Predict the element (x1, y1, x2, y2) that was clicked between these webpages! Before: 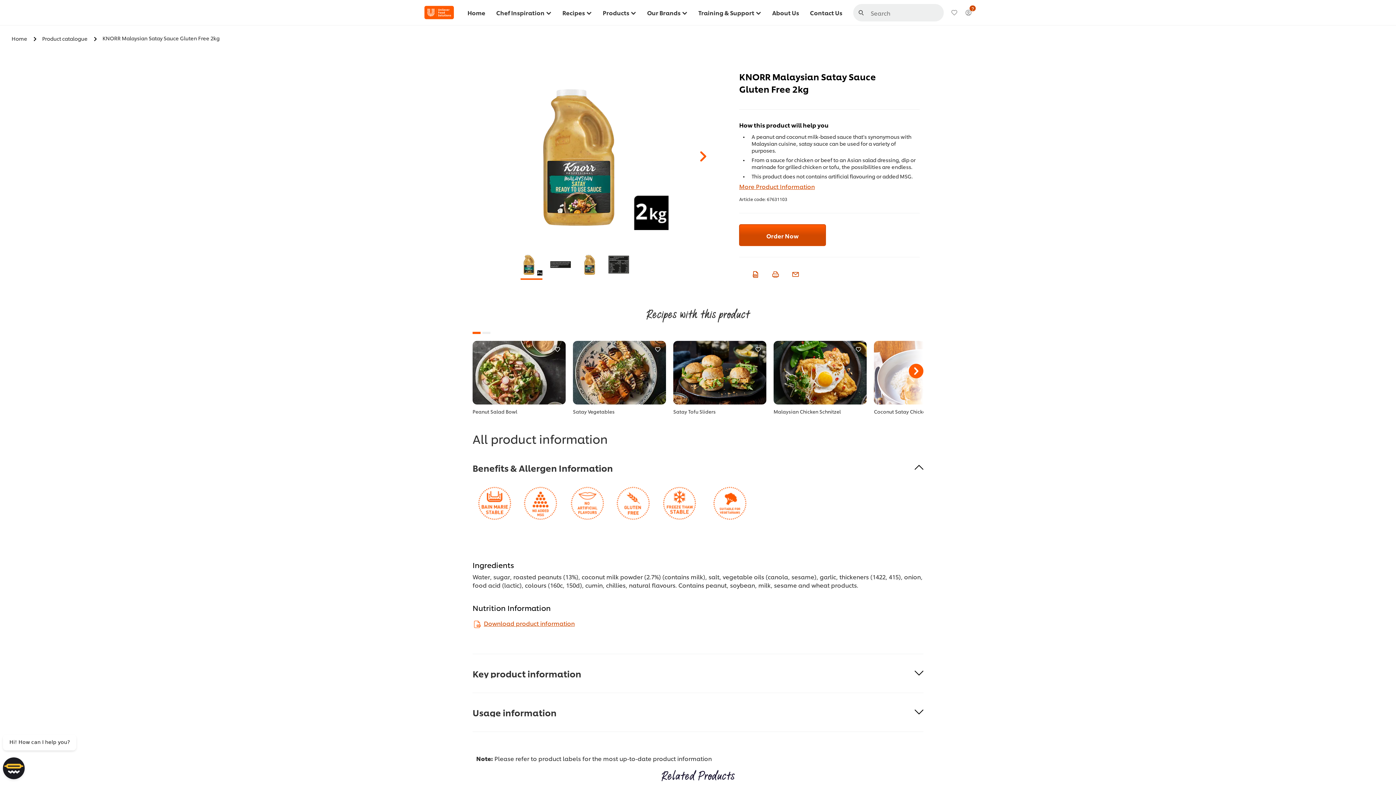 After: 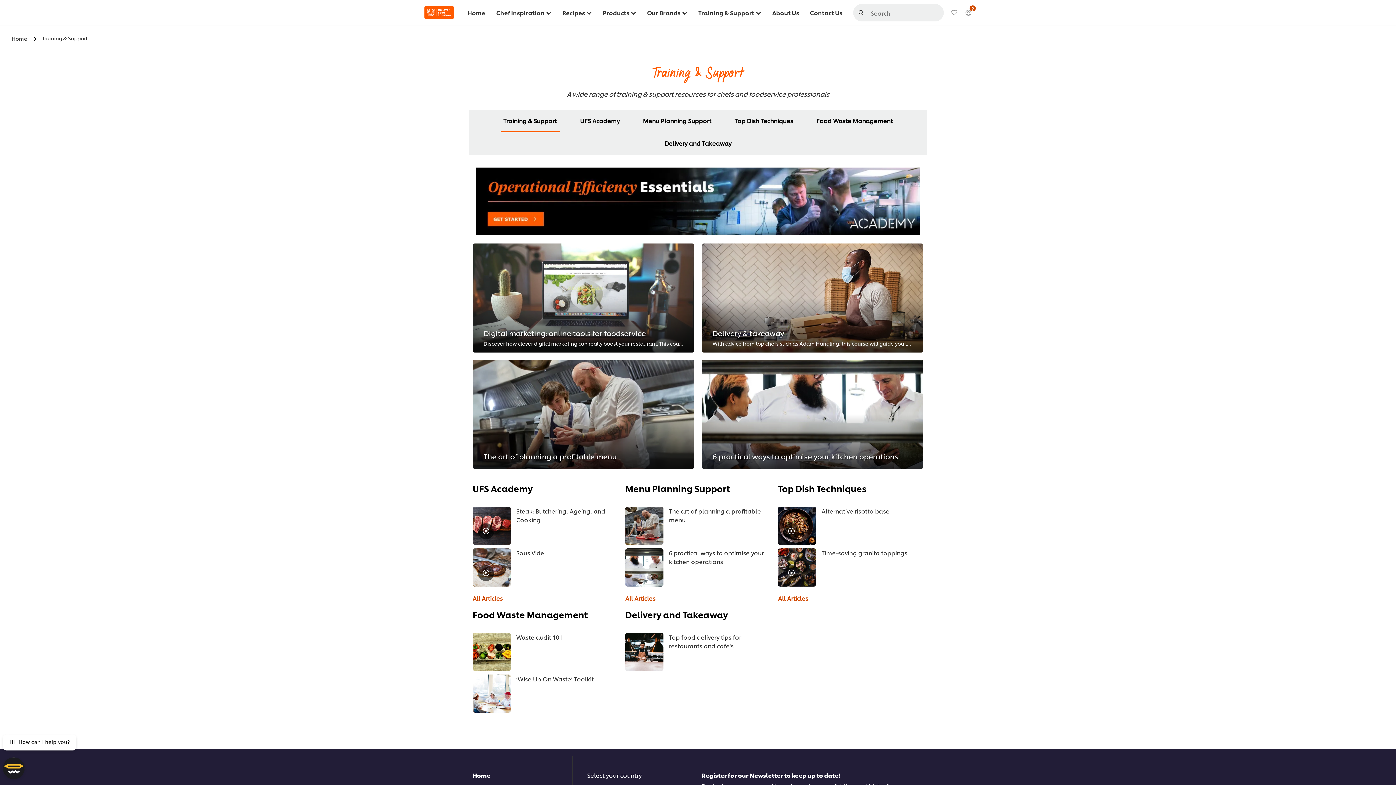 Action: bbox: (698, 0, 761, 25) label: Training & Support